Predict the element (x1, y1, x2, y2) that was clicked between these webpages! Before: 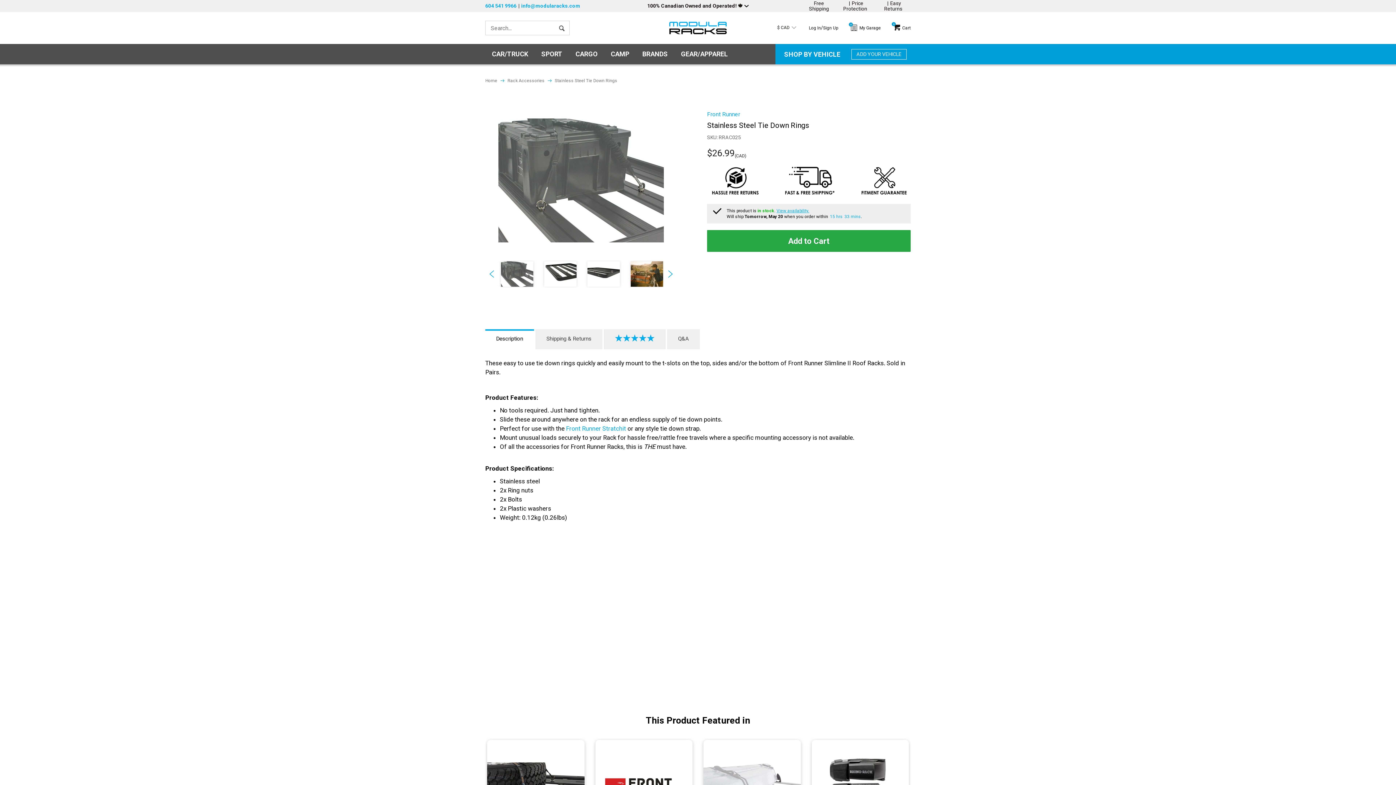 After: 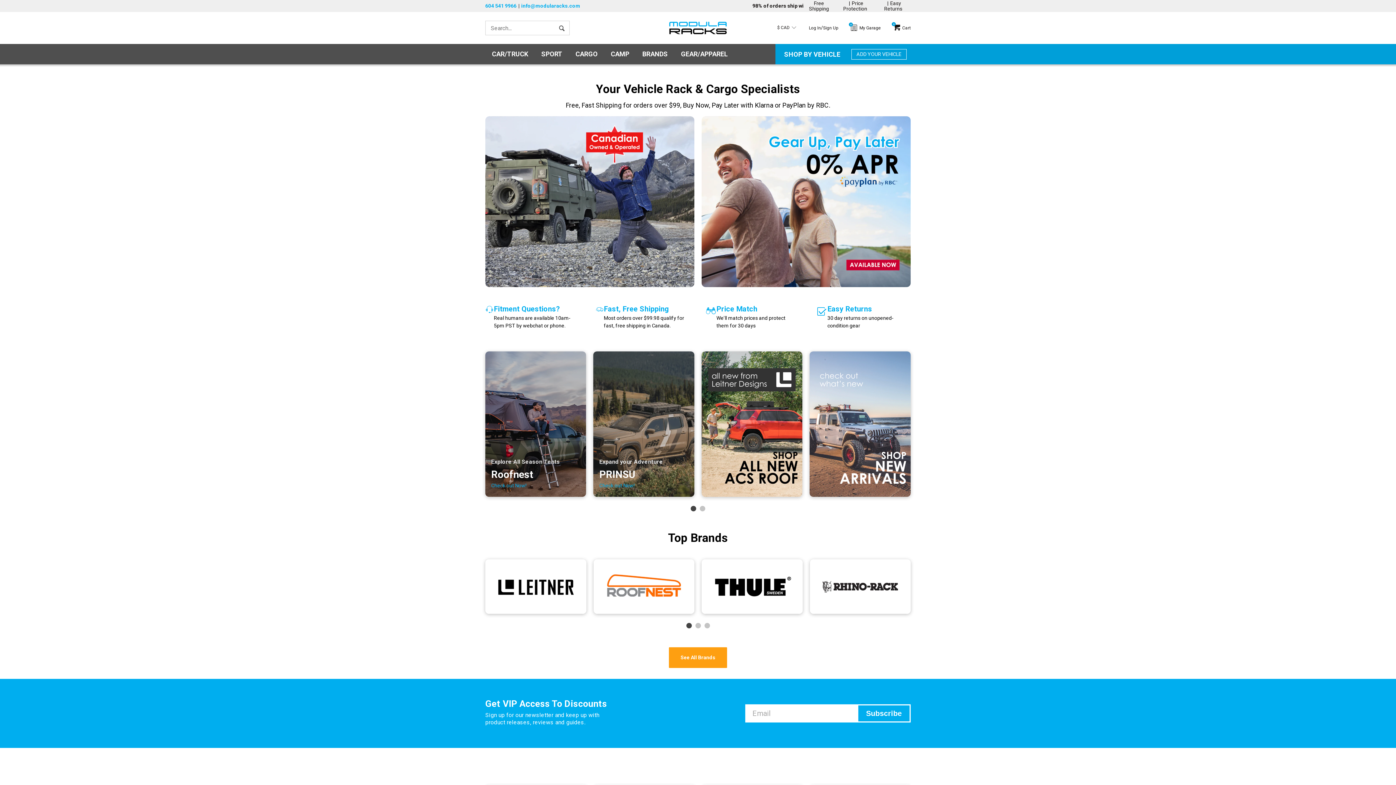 Action: bbox: (669, 25, 726, 31)